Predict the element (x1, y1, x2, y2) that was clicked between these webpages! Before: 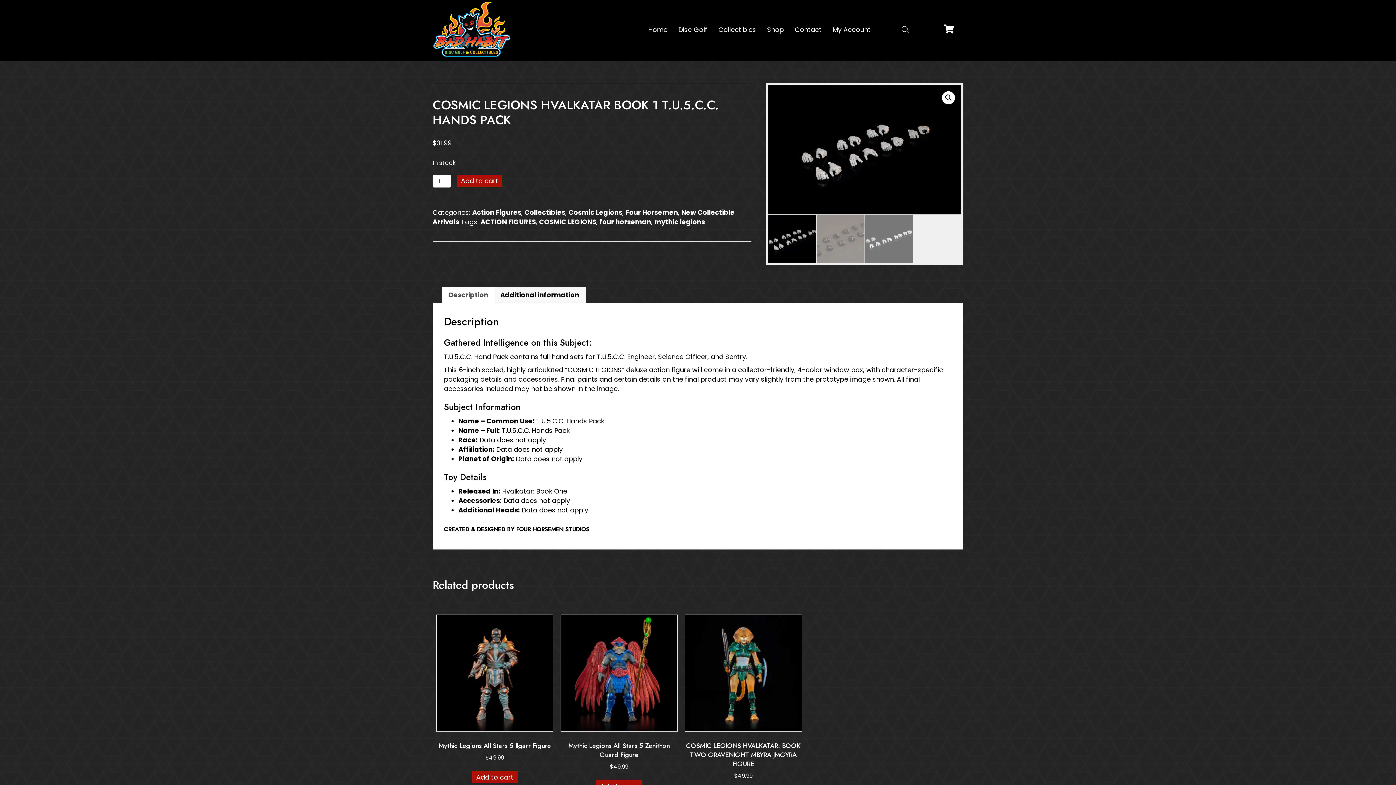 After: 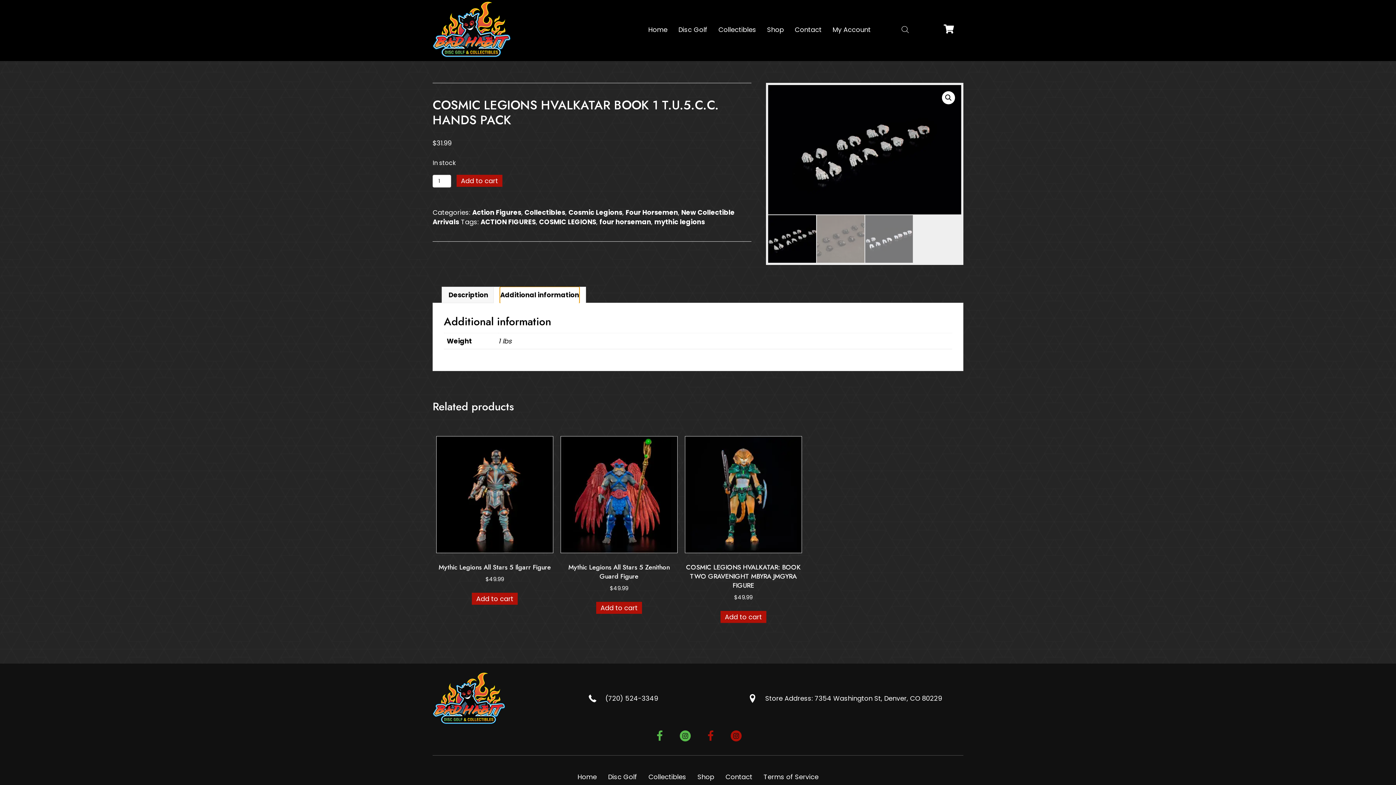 Action: bbox: (500, 287, 579, 303) label: Additional information